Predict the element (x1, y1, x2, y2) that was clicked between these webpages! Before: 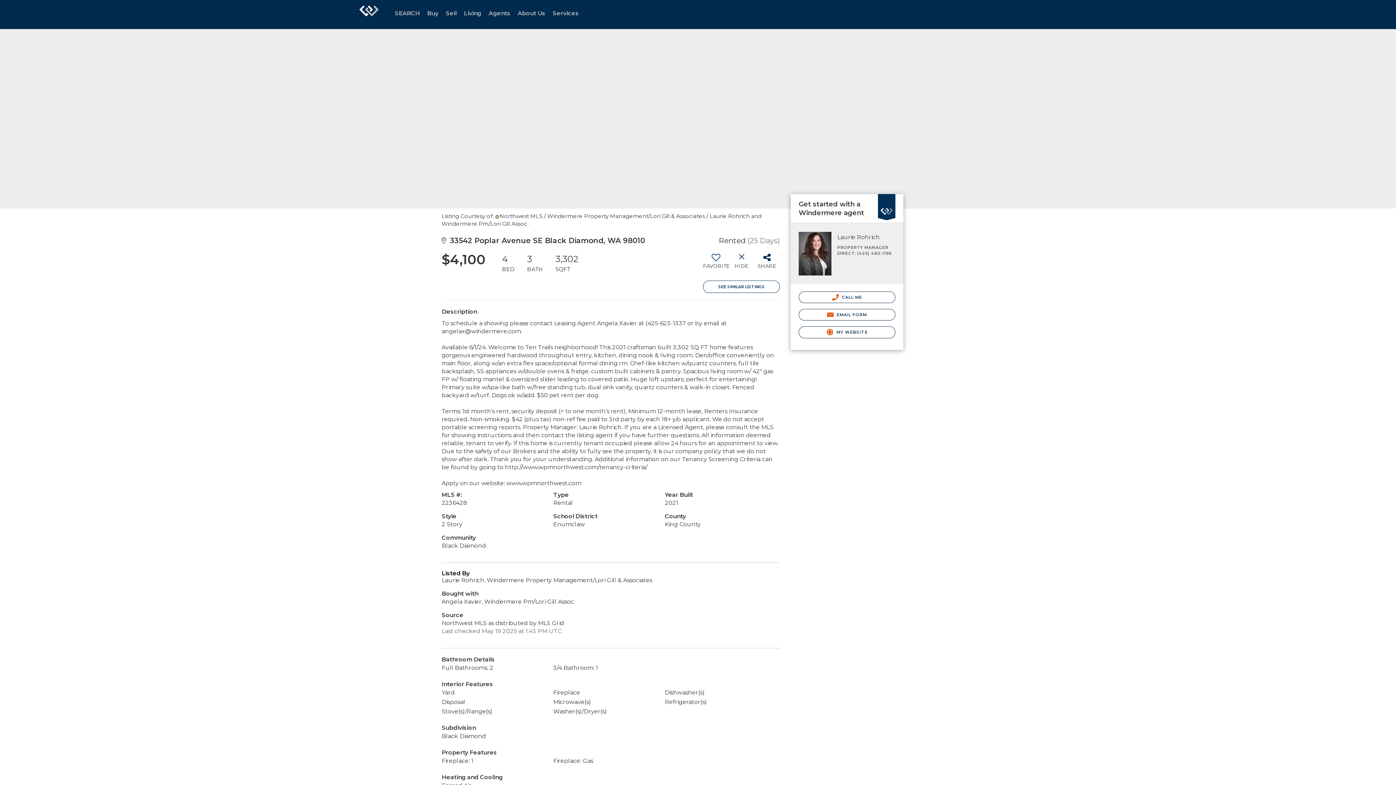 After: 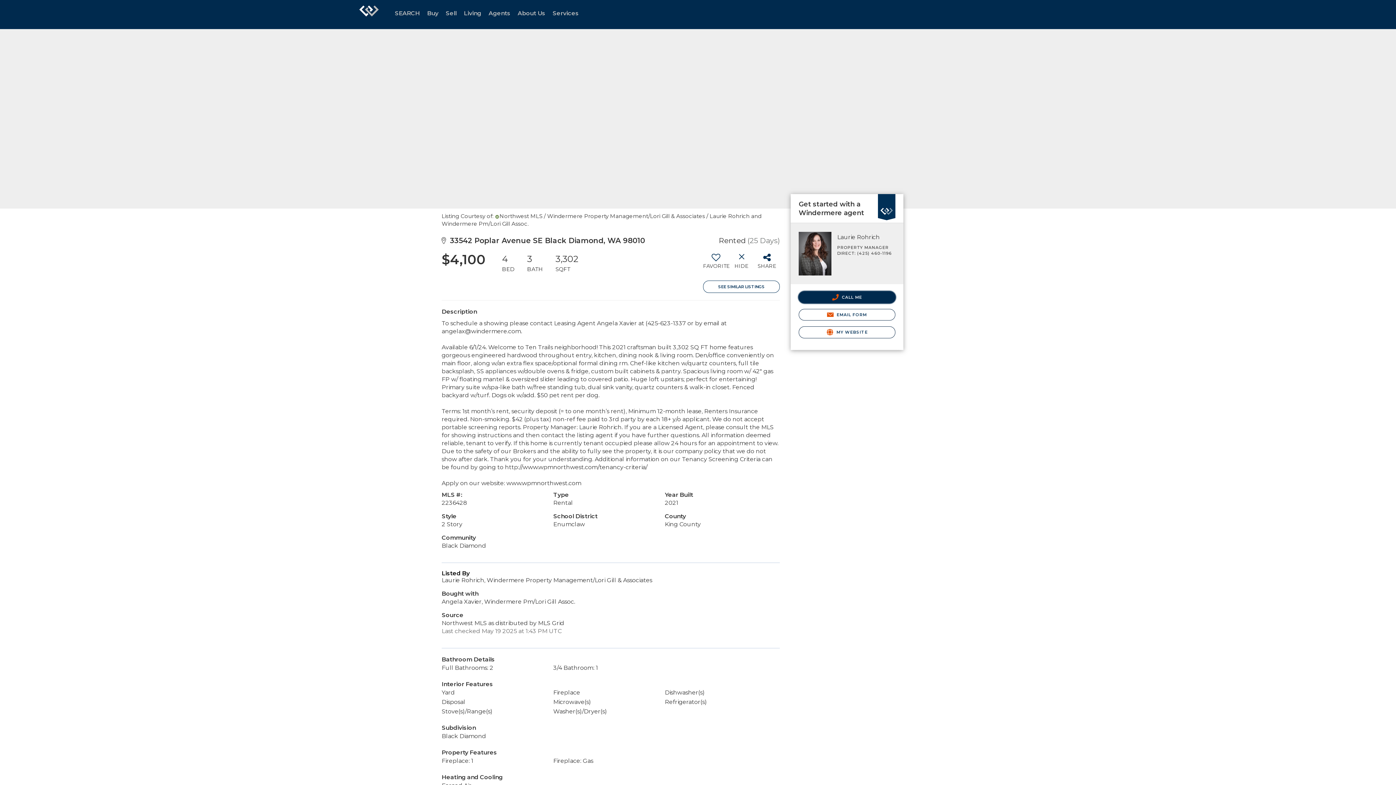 Action: label:  CALL ME bbox: (798, 291, 895, 303)